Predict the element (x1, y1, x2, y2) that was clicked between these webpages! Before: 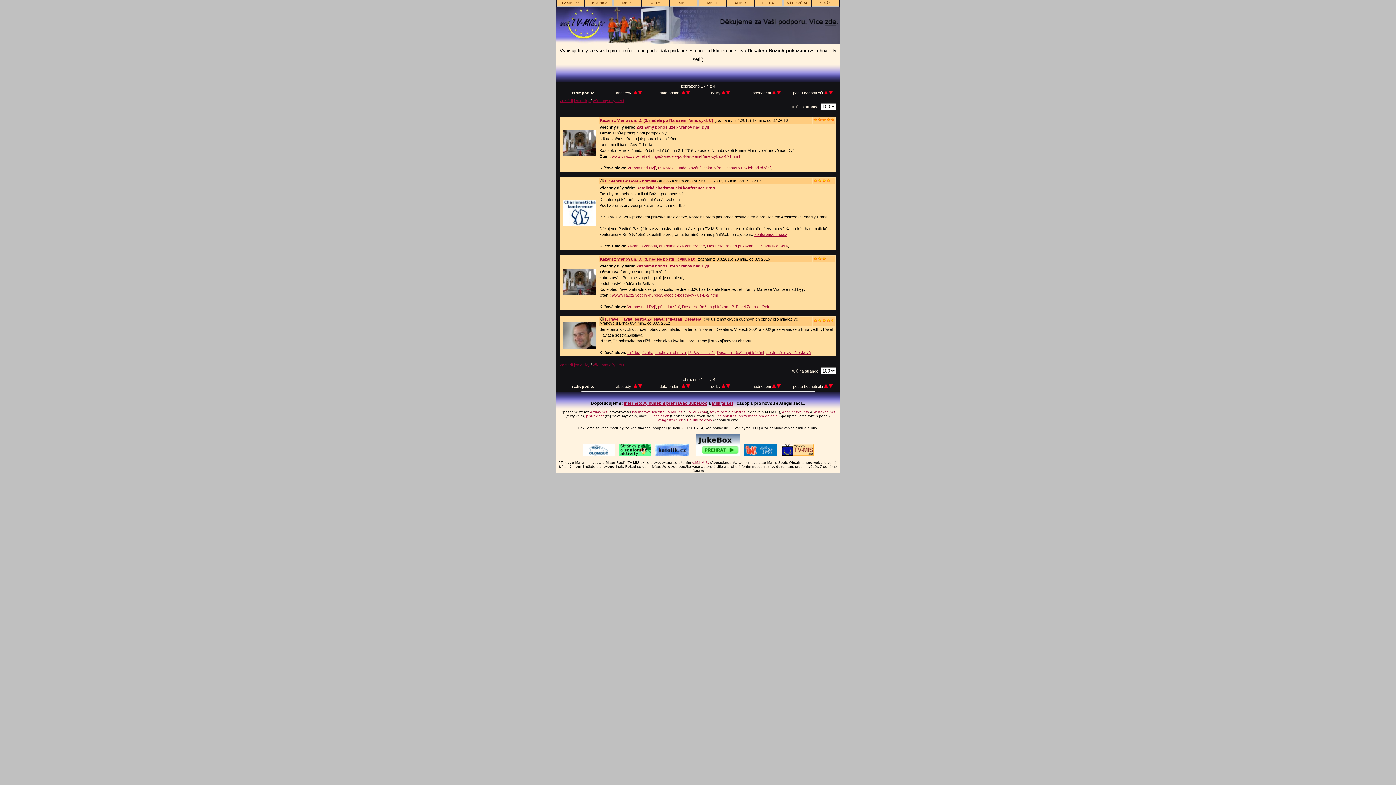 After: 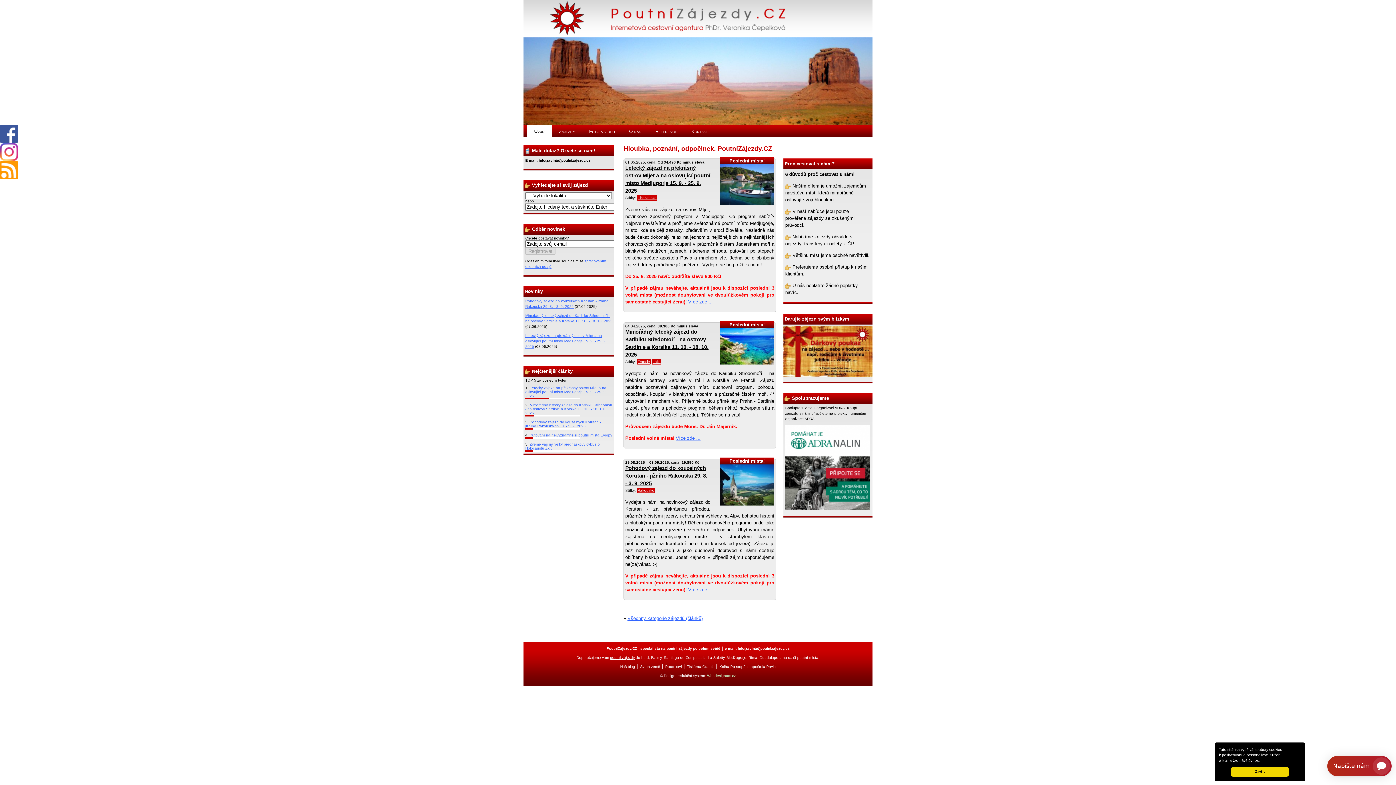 Action: label: Poutní zájezdy bbox: (687, 418, 712, 422)